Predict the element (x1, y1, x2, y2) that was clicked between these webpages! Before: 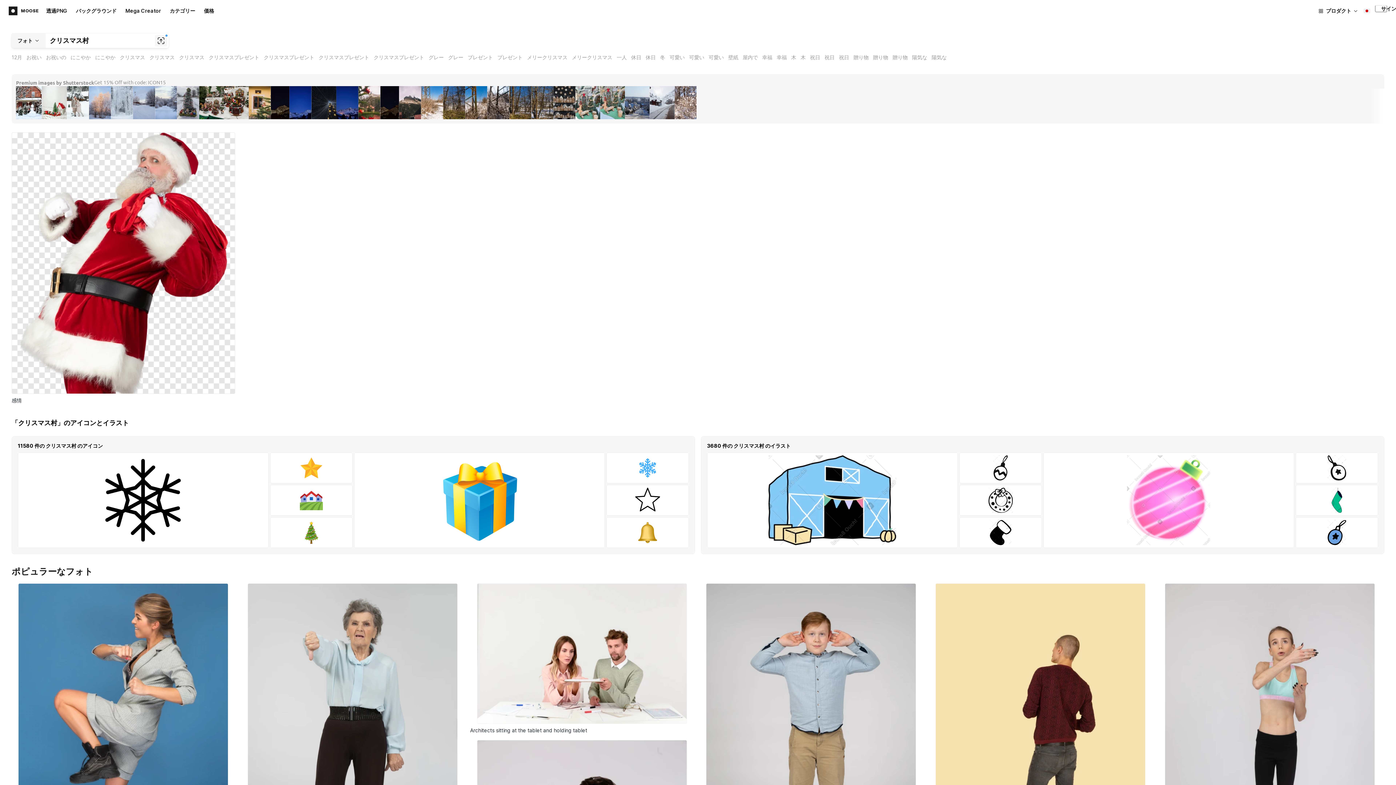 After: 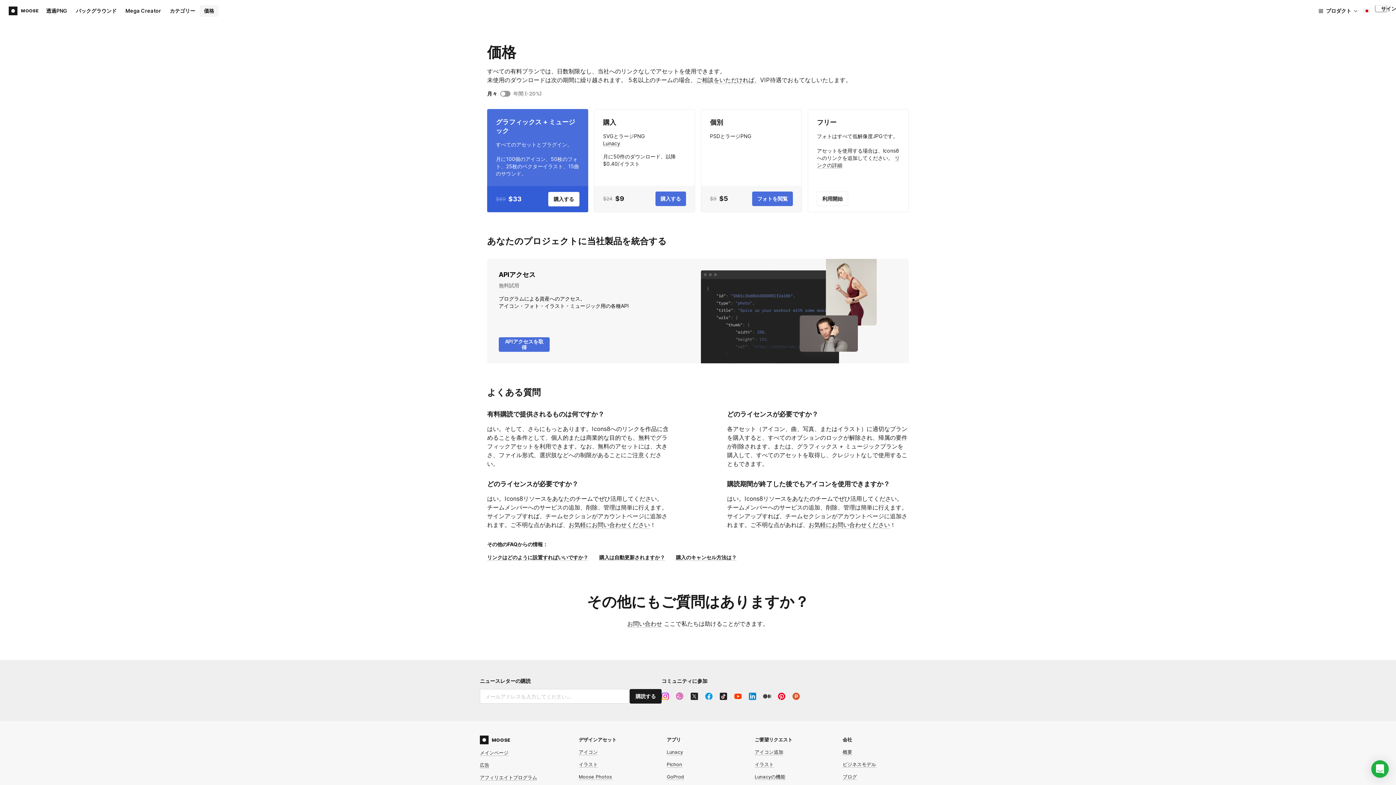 Action: bbox: (199, 5, 218, 16) label: 価格